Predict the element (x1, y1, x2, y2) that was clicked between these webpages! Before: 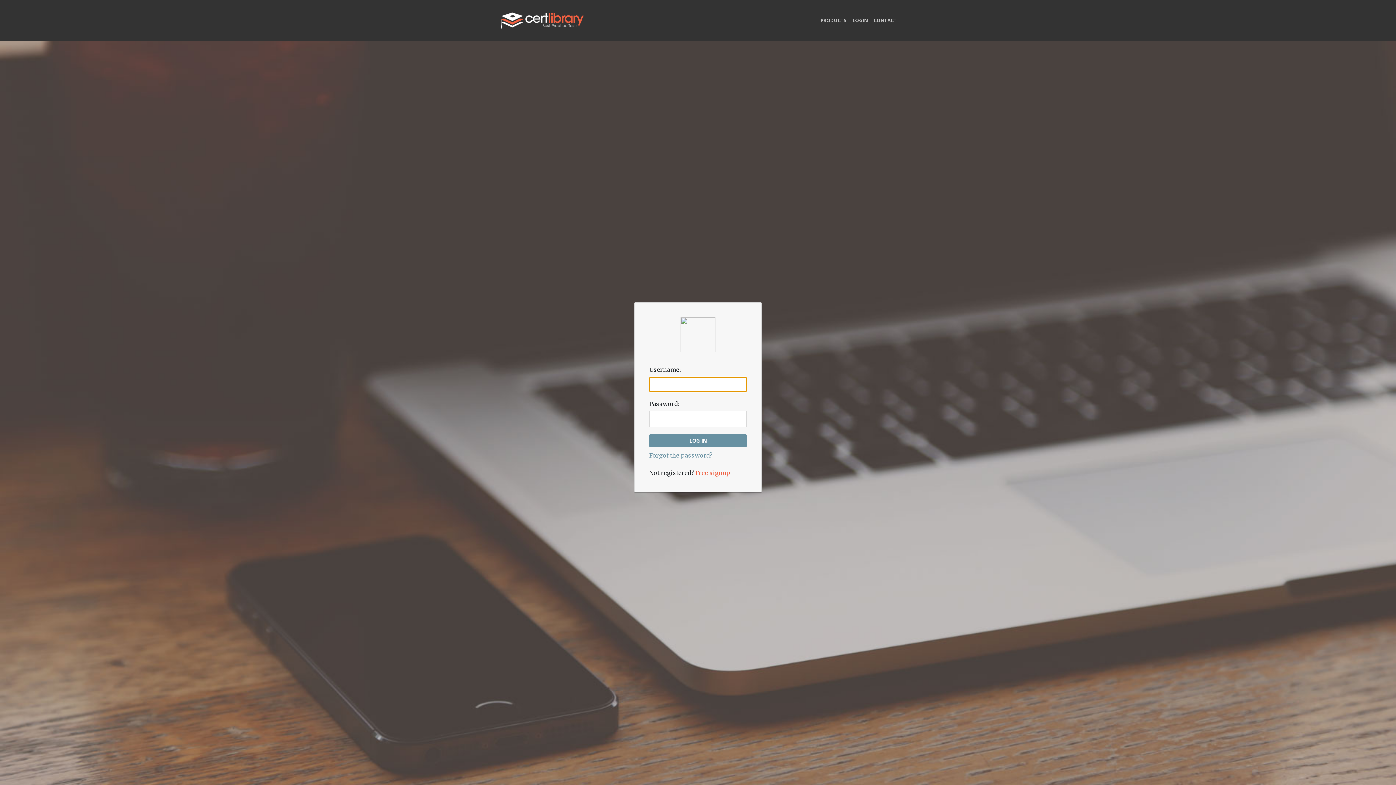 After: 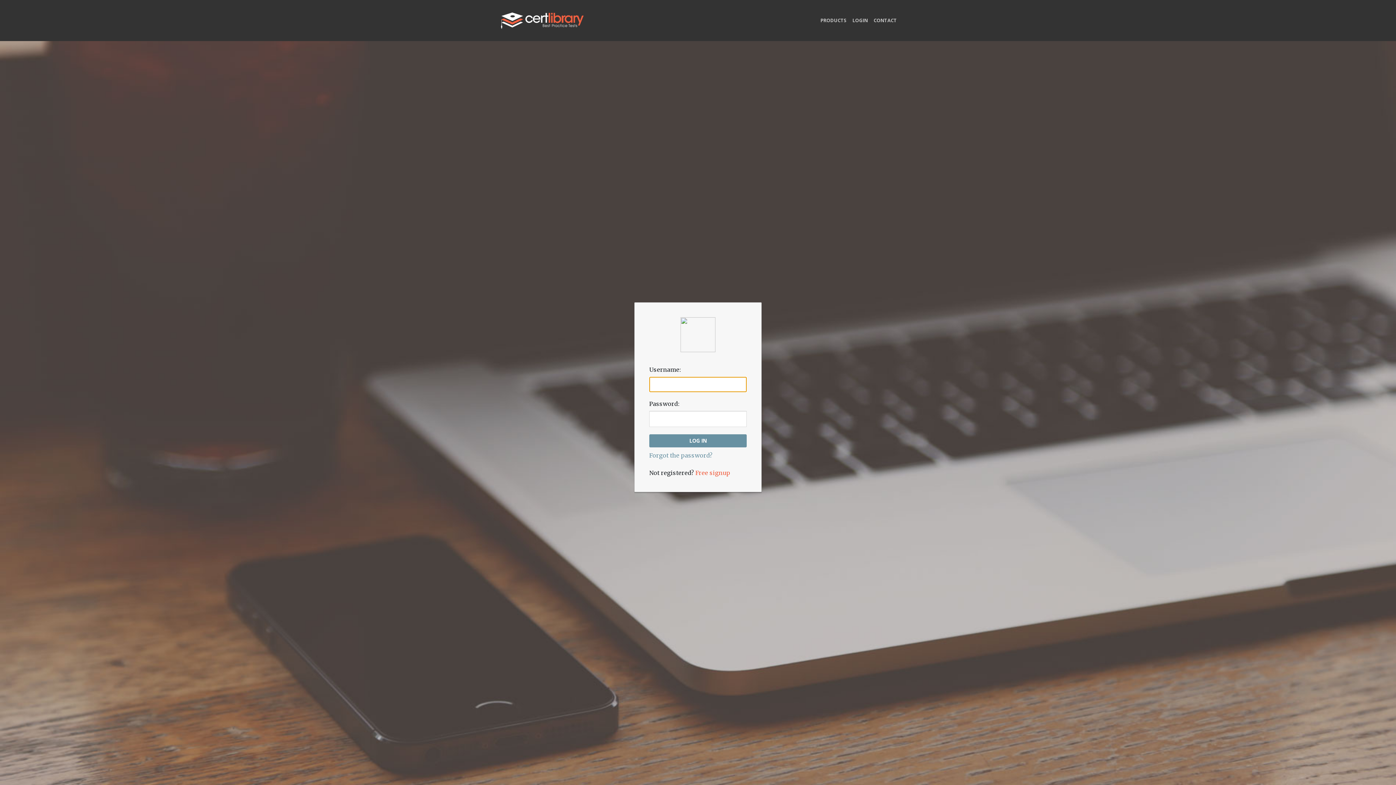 Action: bbox: (849, 14, 870, 26) label: LOGIN